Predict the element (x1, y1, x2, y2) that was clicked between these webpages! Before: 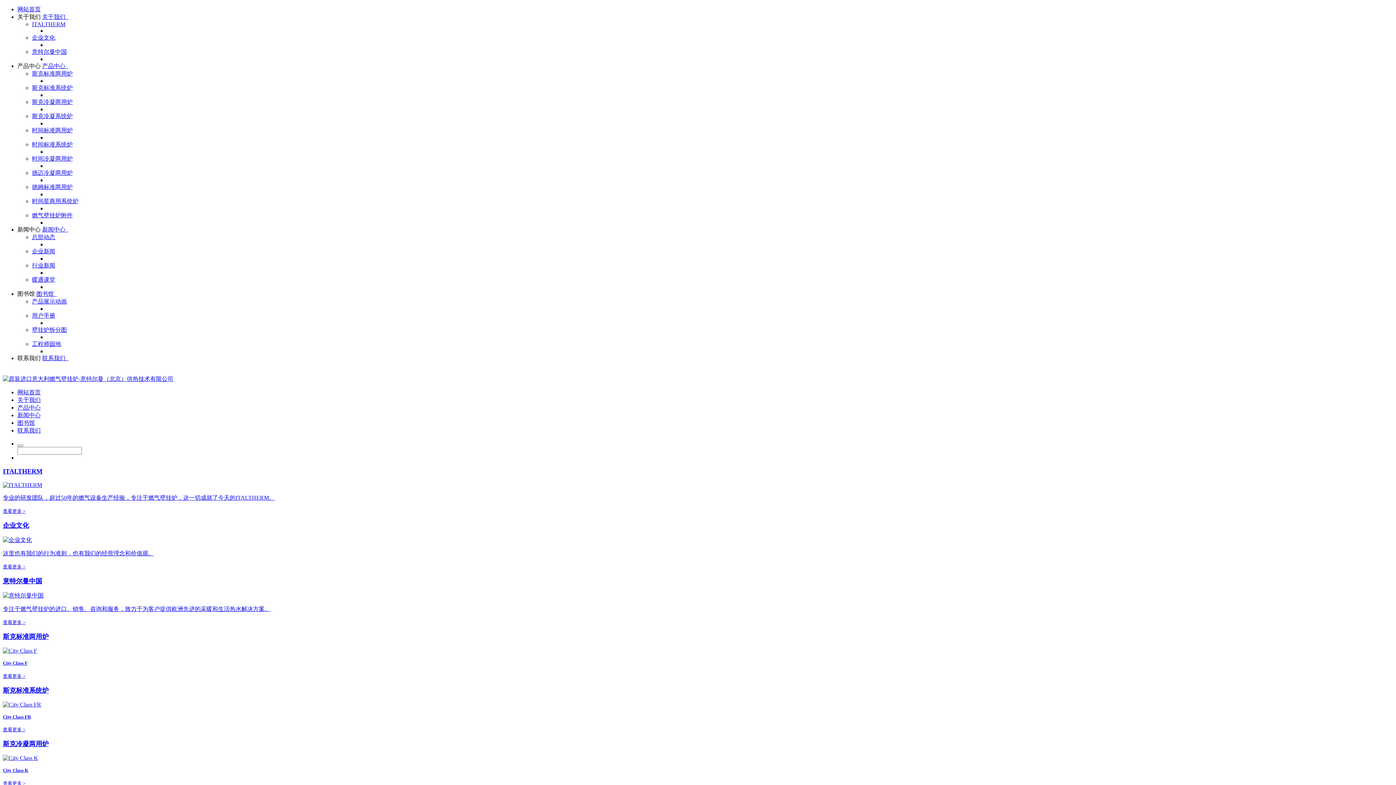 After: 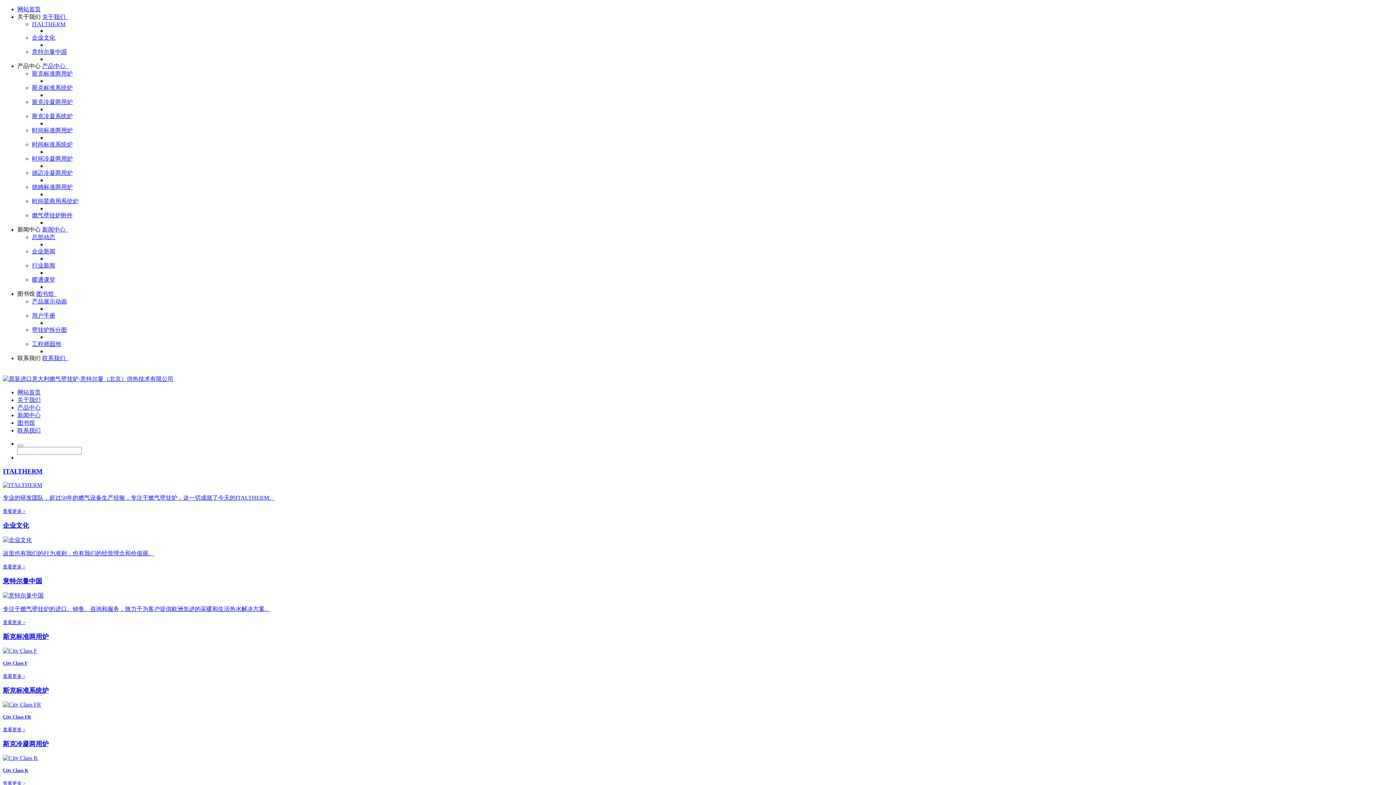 Action: label: 企业文化 bbox: (2, 522, 29, 529)